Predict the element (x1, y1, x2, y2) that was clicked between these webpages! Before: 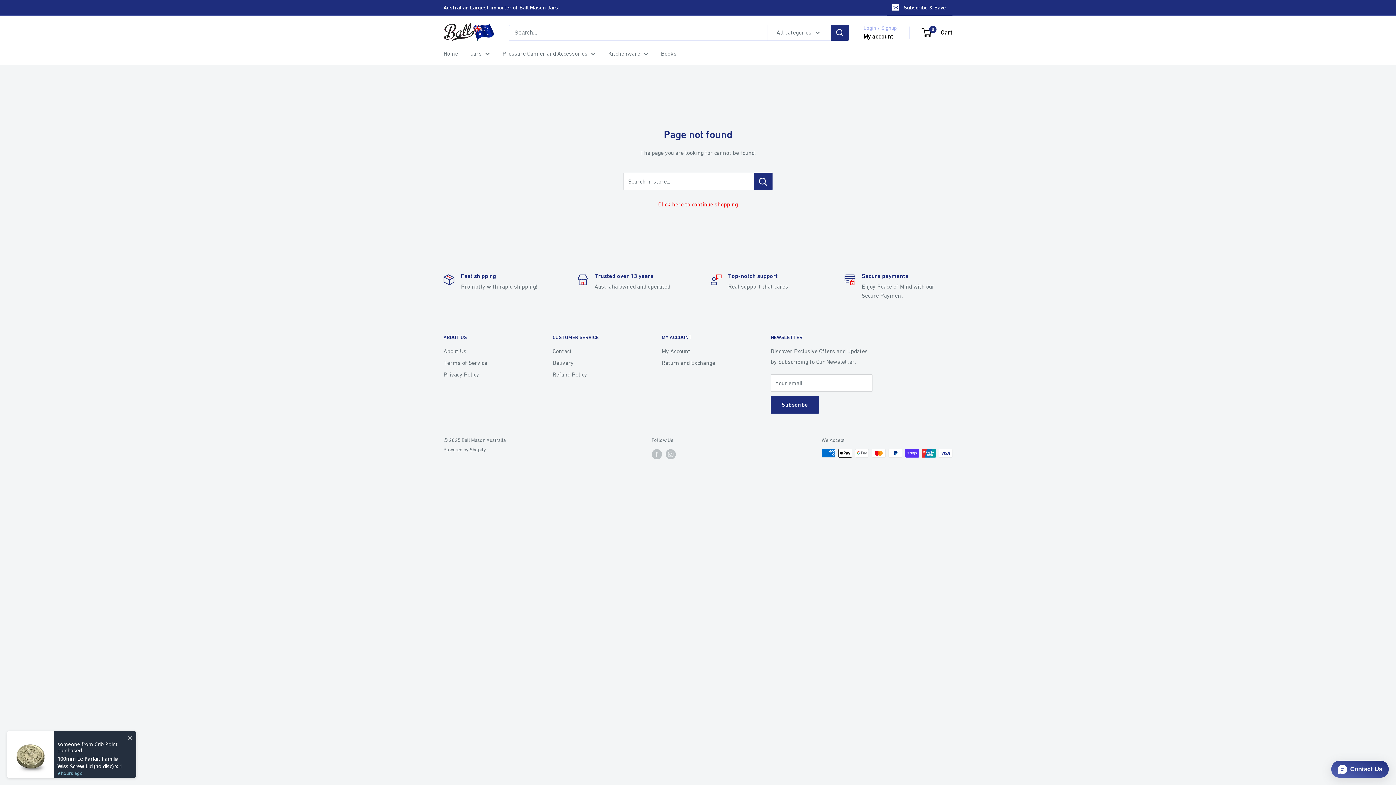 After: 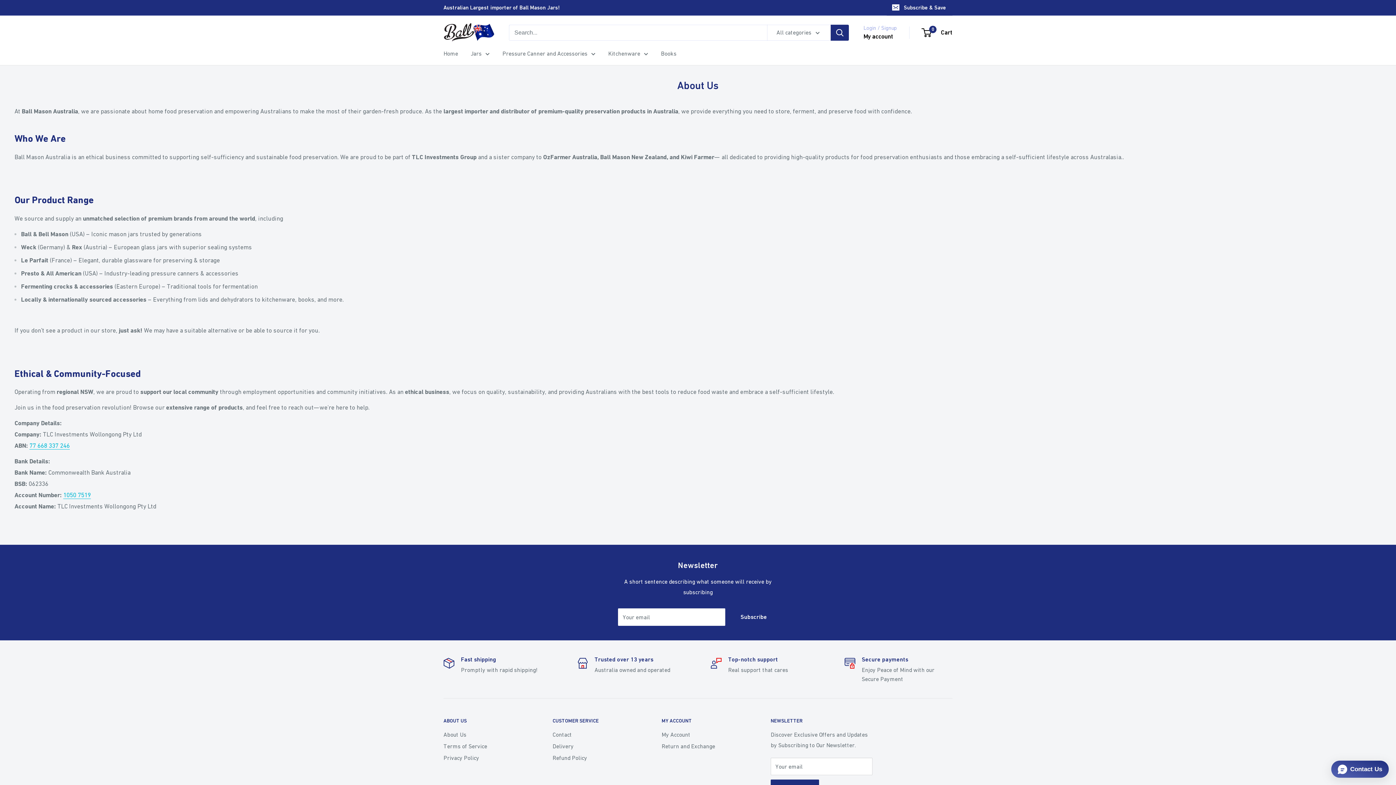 Action: bbox: (443, 345, 527, 357) label: About Us